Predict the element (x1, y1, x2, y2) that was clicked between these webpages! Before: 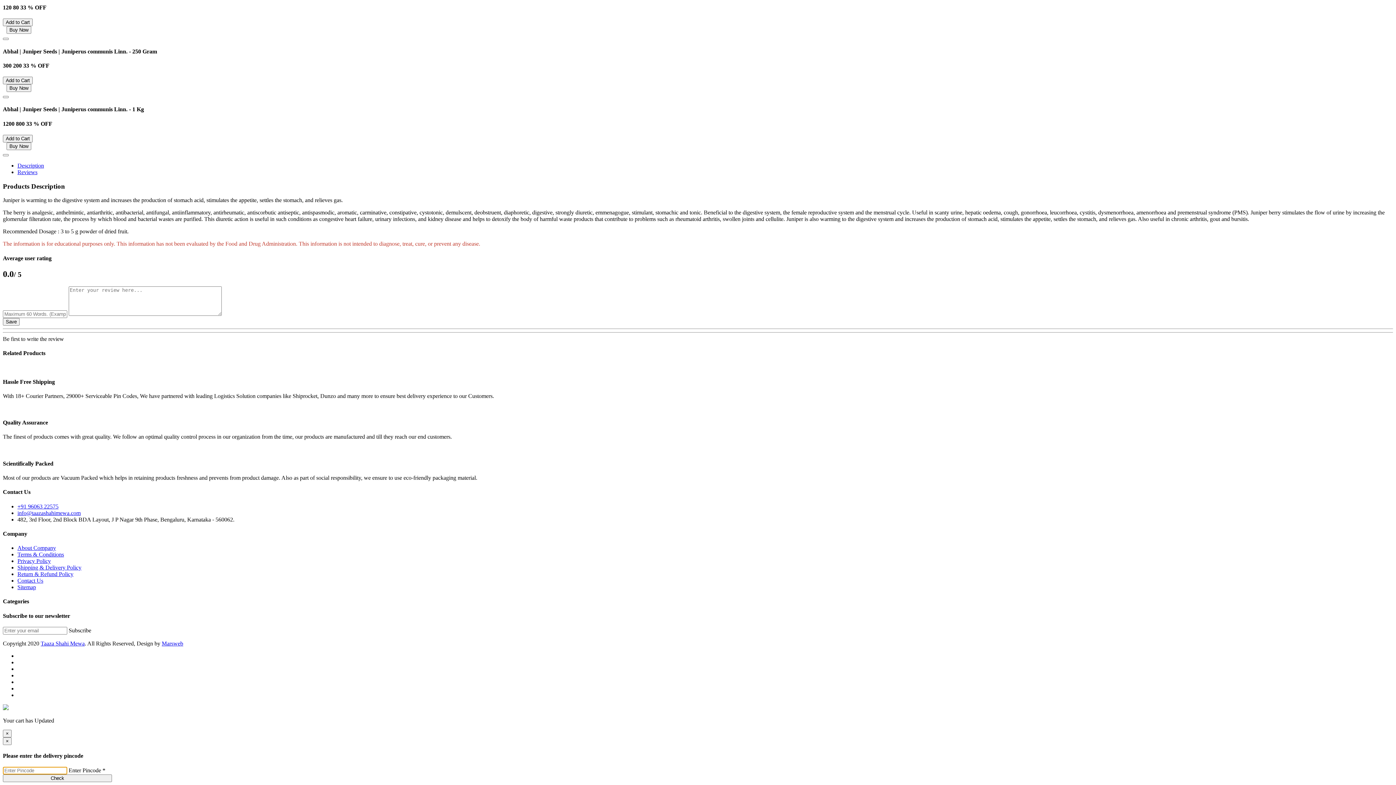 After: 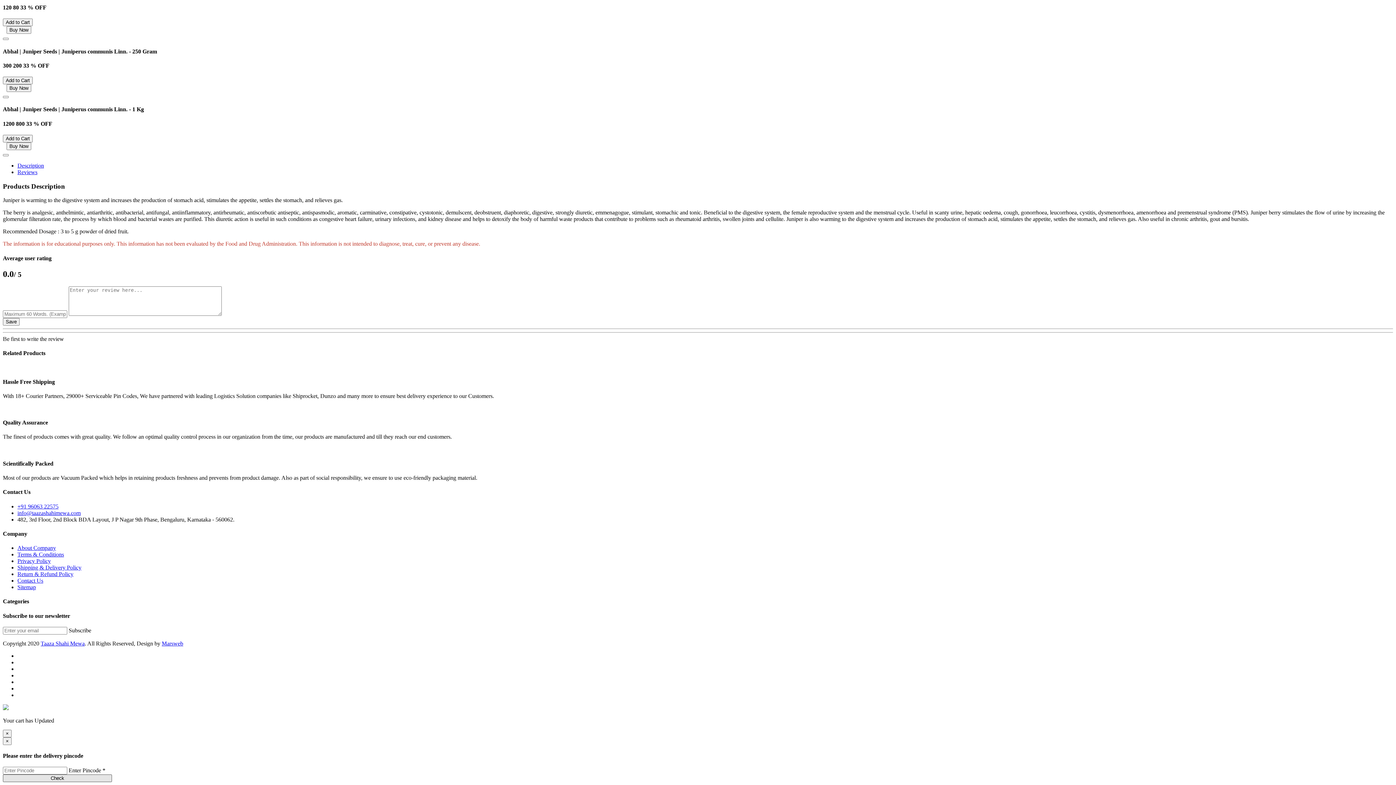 Action: label: Check bbox: (2, 775, 112, 782)